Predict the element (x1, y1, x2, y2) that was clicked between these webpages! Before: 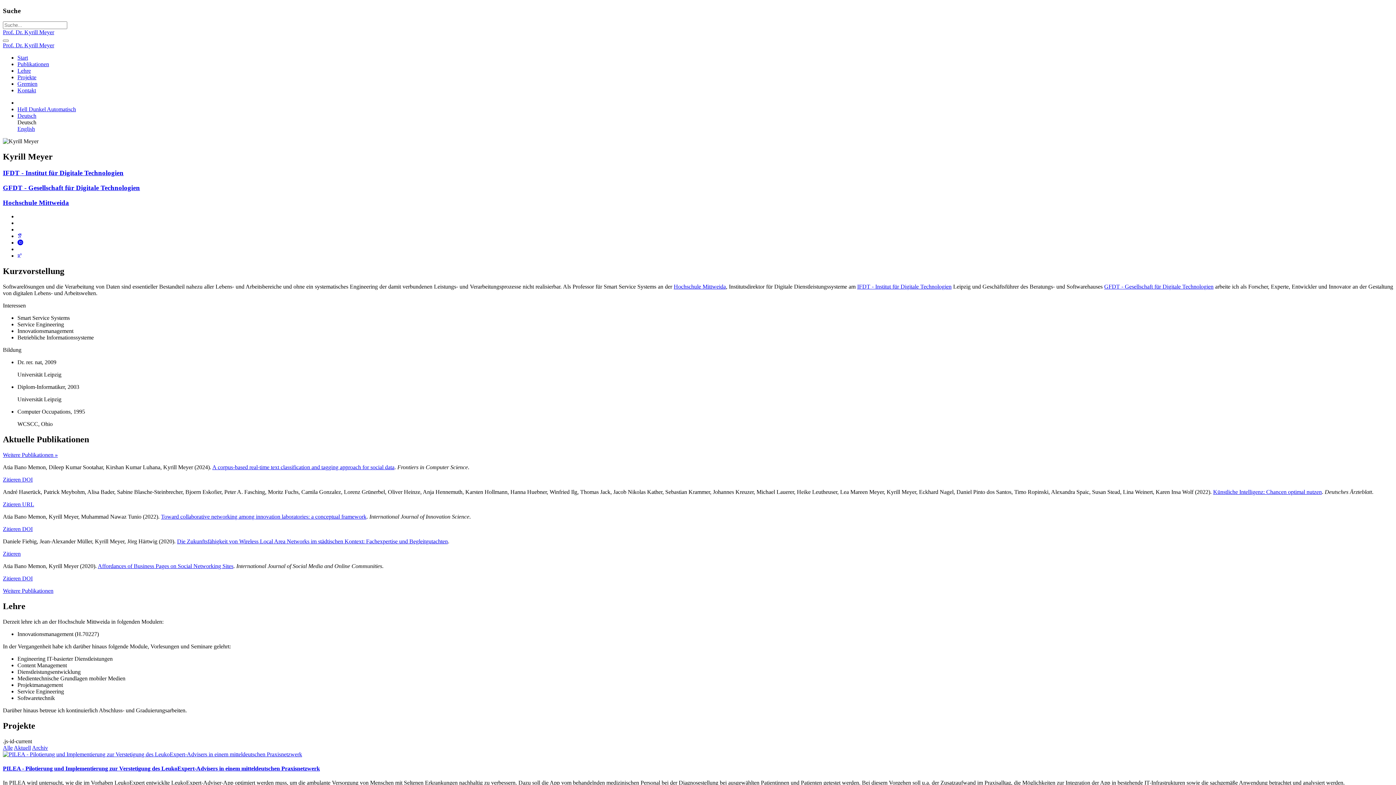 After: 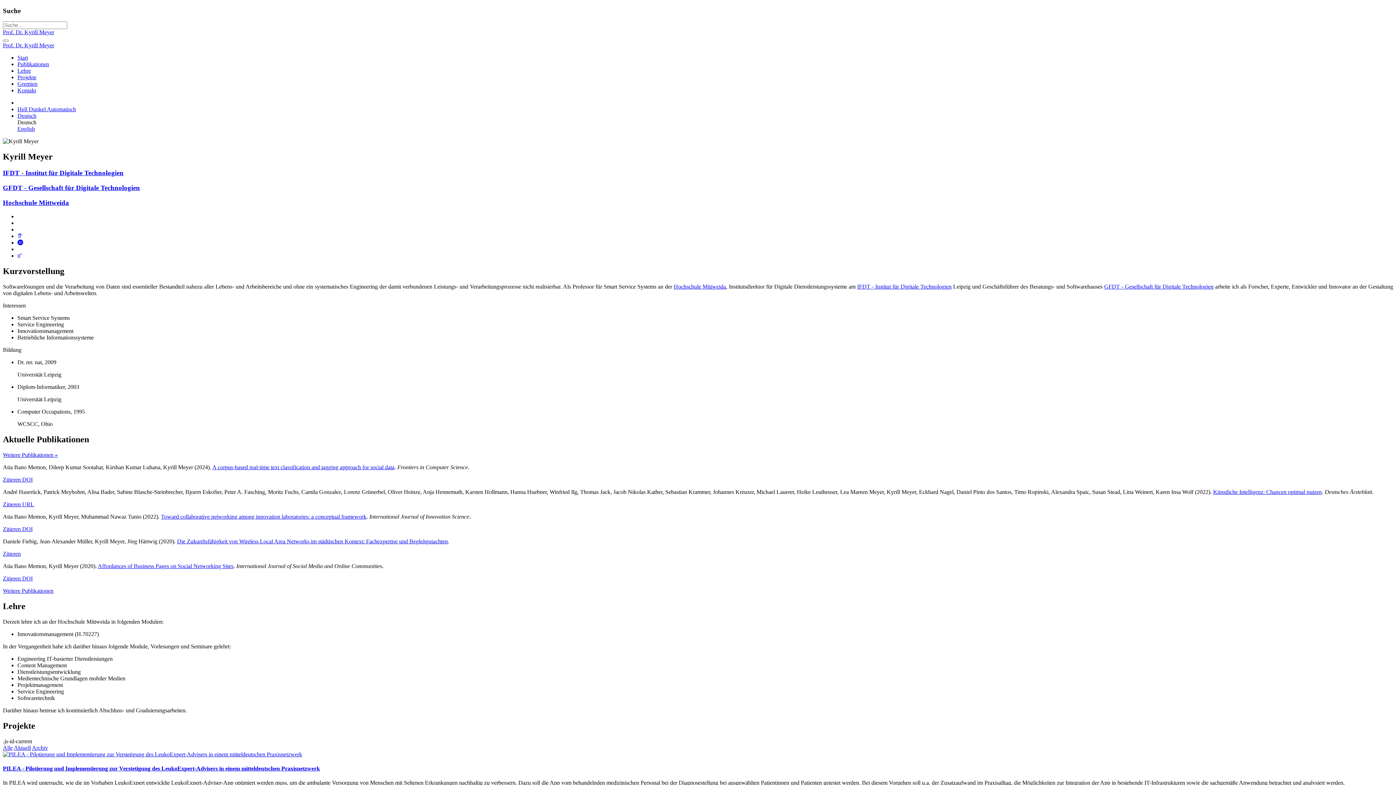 Action: label: Hell  bbox: (17, 106, 28, 112)